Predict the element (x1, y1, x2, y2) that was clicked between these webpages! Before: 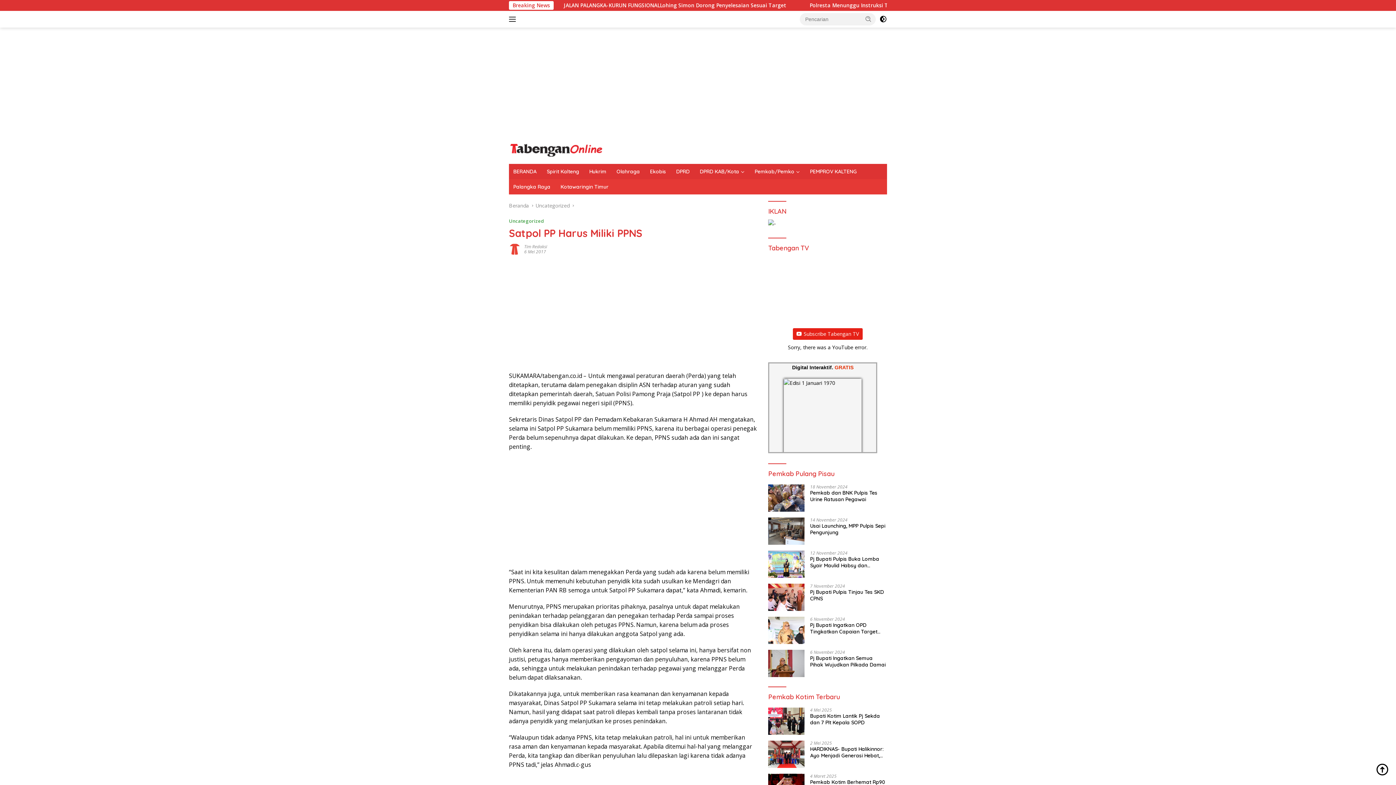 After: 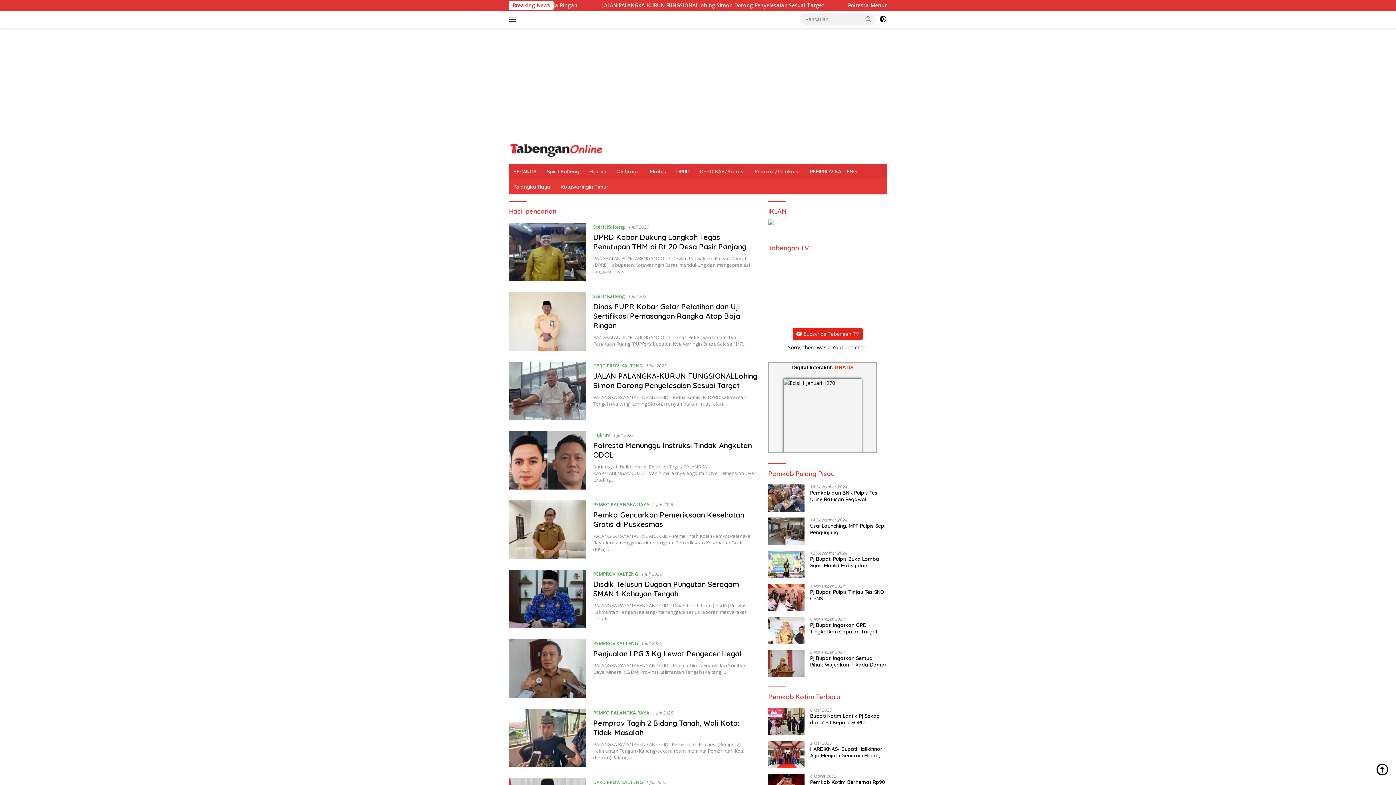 Action: bbox: (861, 13, 875, 24)